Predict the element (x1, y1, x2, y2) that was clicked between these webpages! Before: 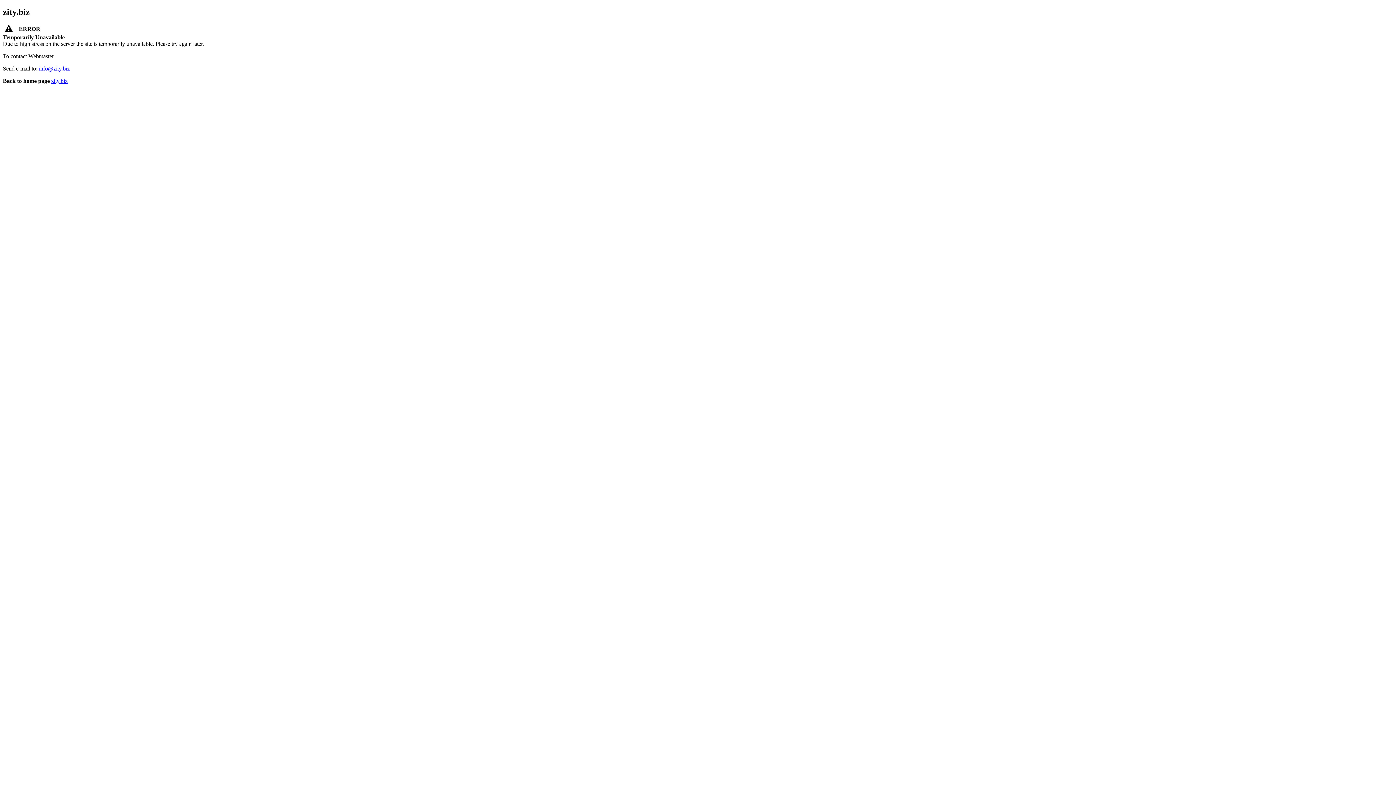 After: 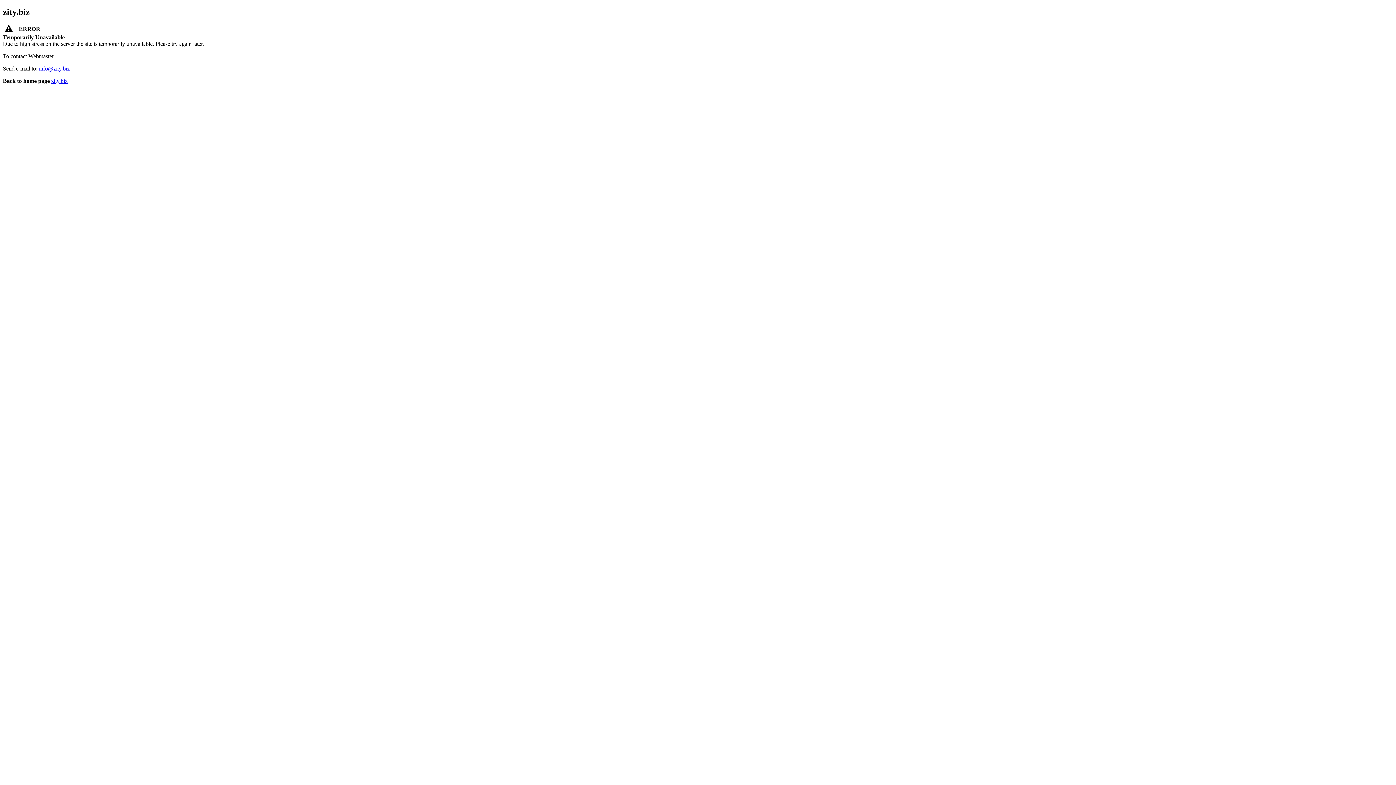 Action: bbox: (38, 65, 69, 71) label: info@zity.biz